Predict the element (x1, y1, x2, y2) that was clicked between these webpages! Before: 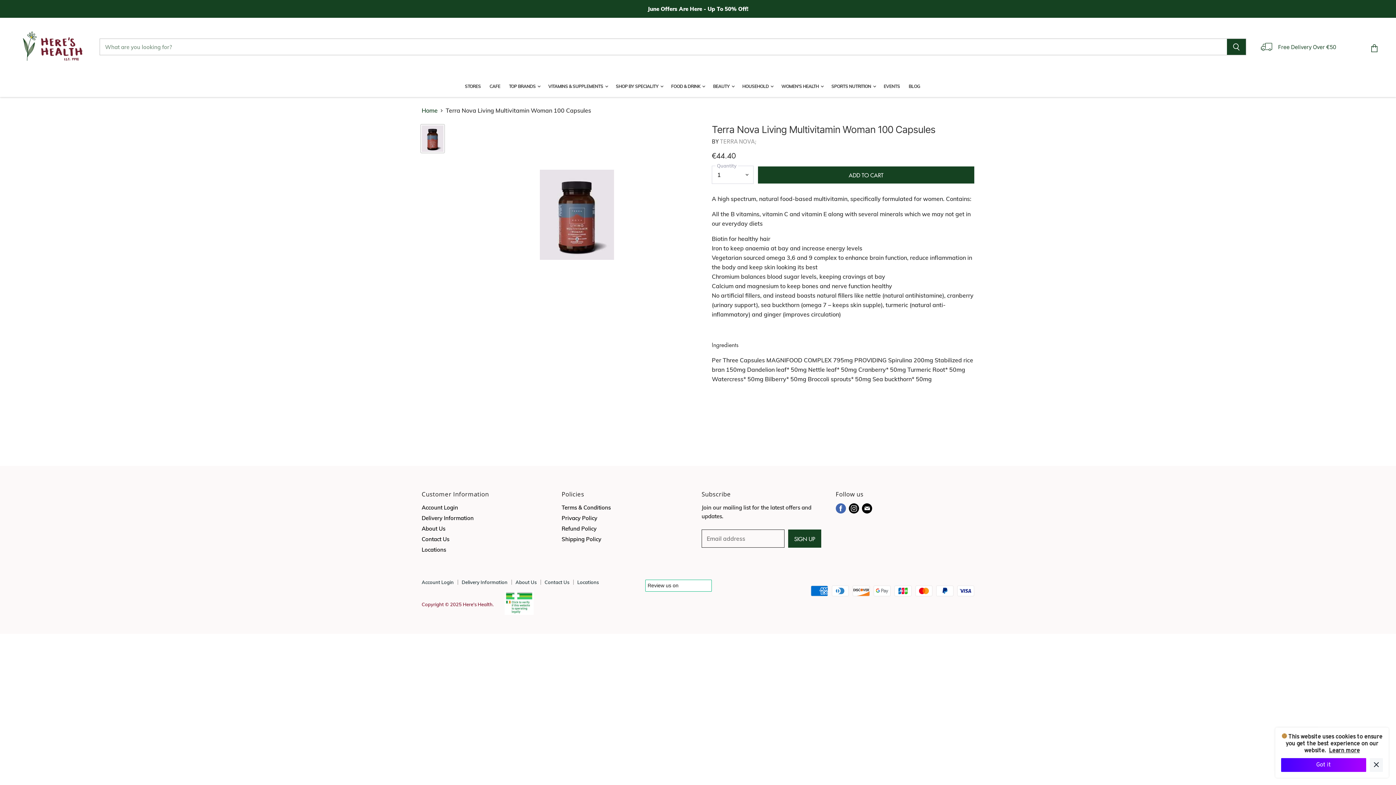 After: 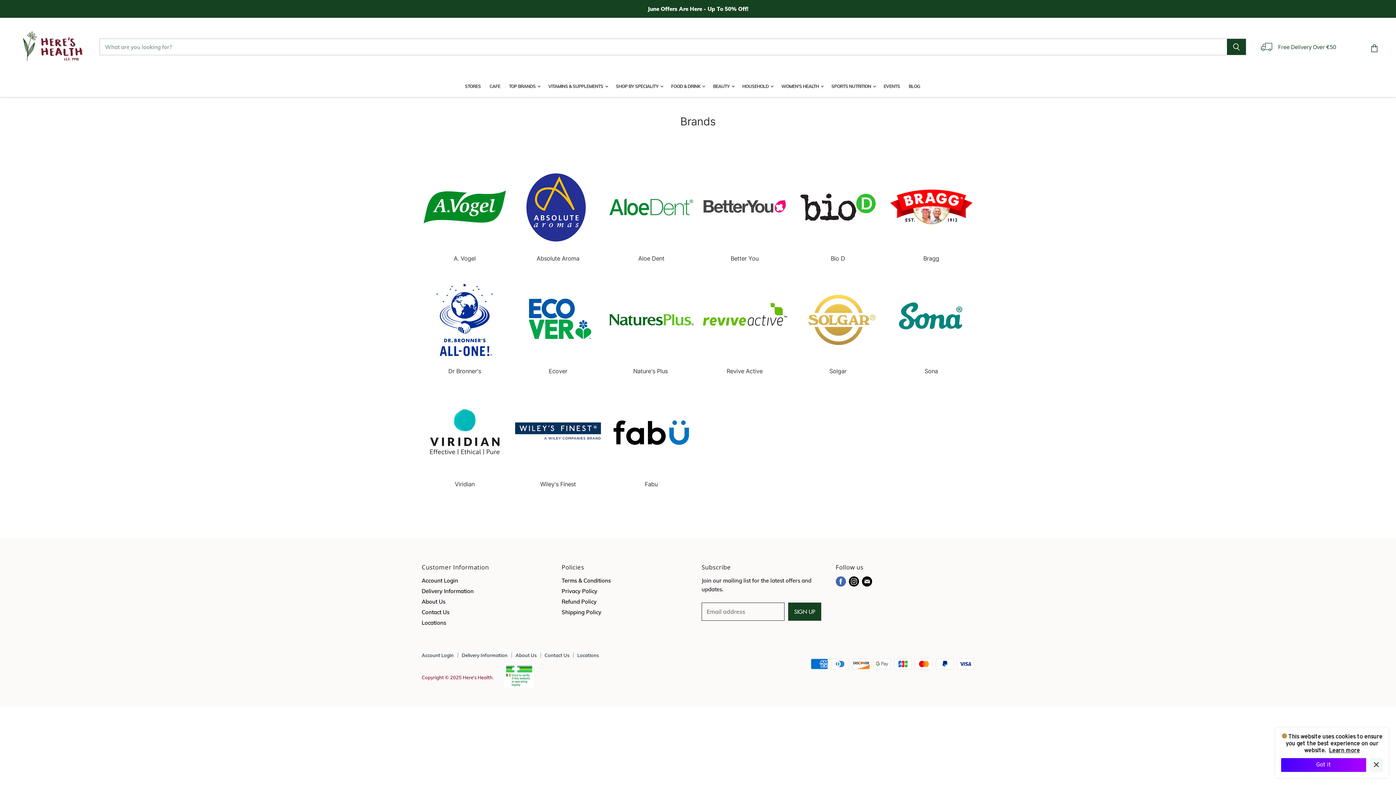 Action: bbox: (505, 78, 543, 94) label: TOP BRANDS 